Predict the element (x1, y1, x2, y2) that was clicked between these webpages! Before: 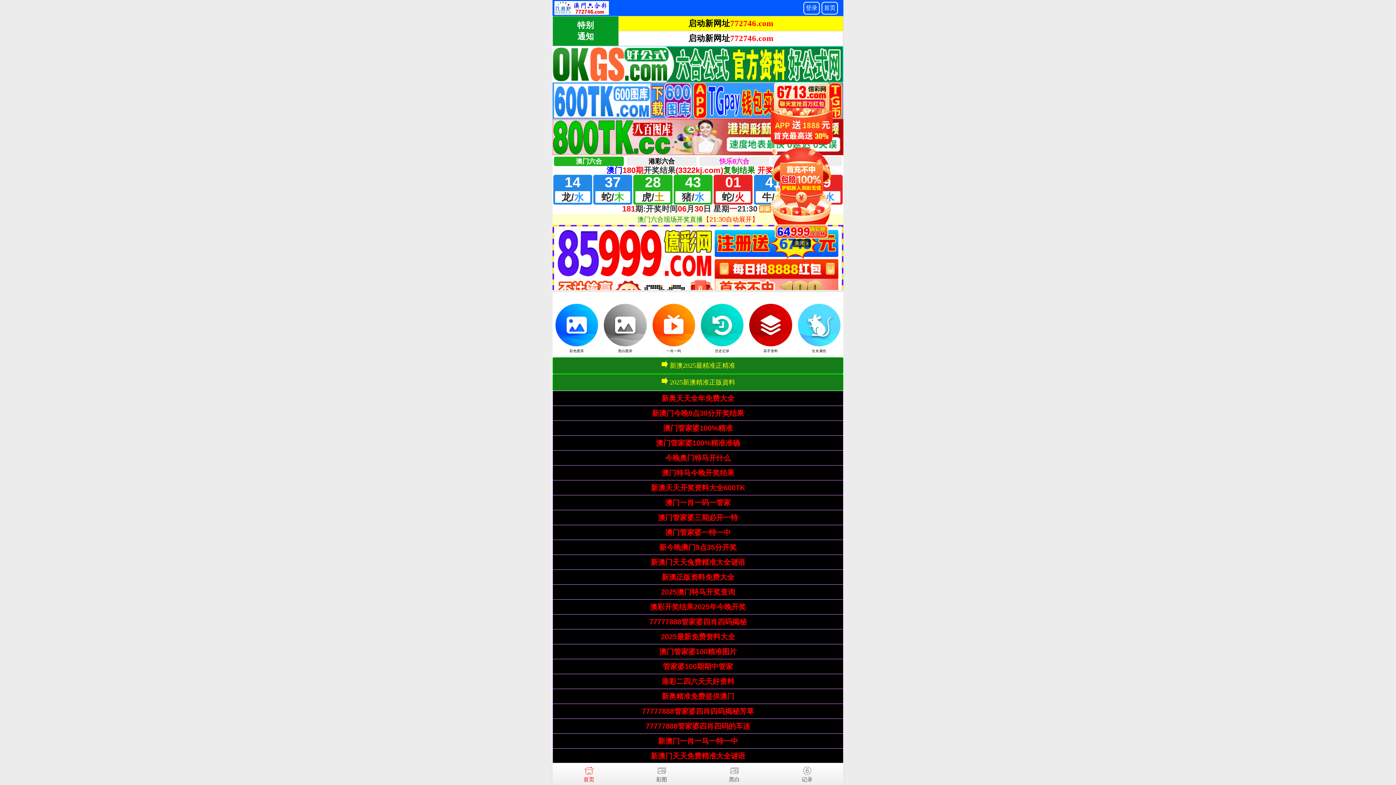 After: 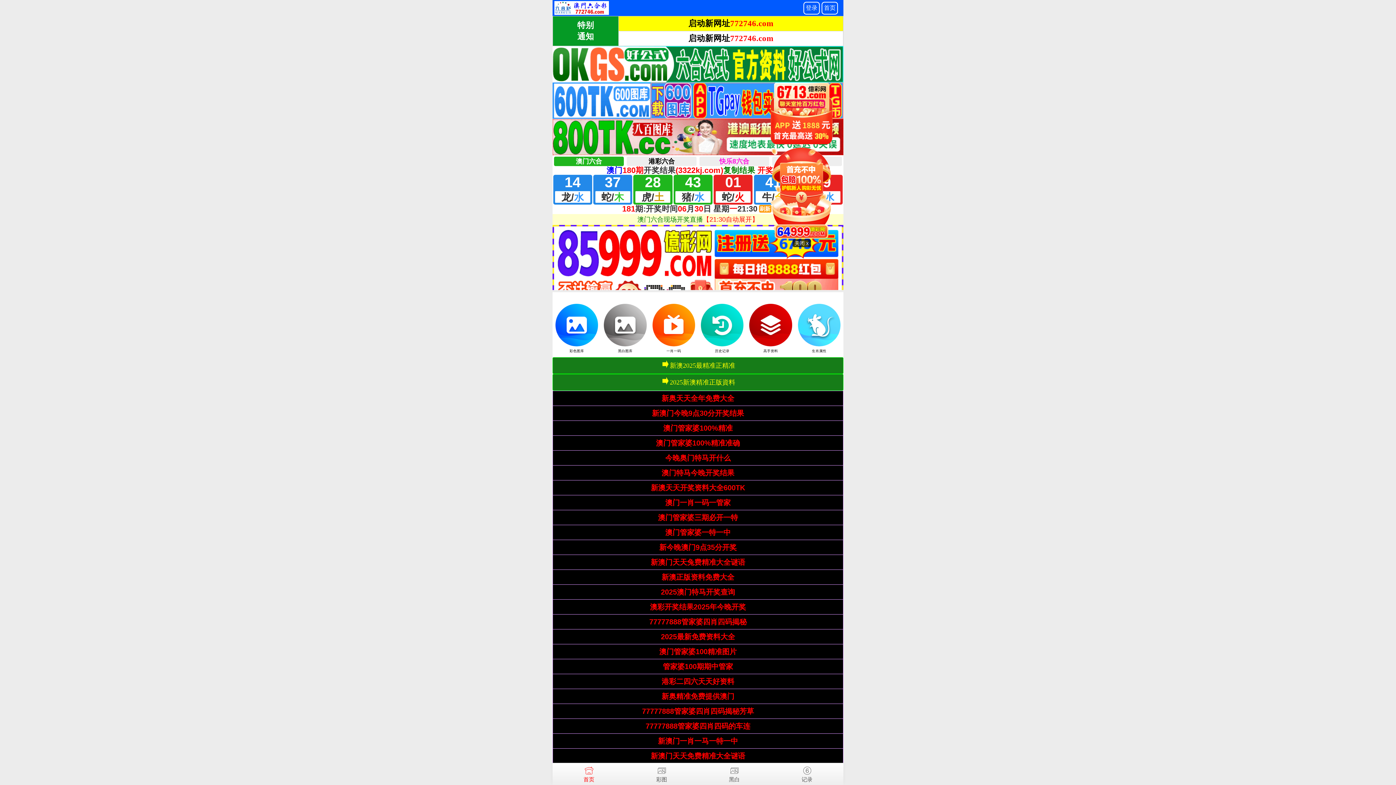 Action: label: 澳门管家婆100%精准准确 bbox: (656, 439, 740, 447)